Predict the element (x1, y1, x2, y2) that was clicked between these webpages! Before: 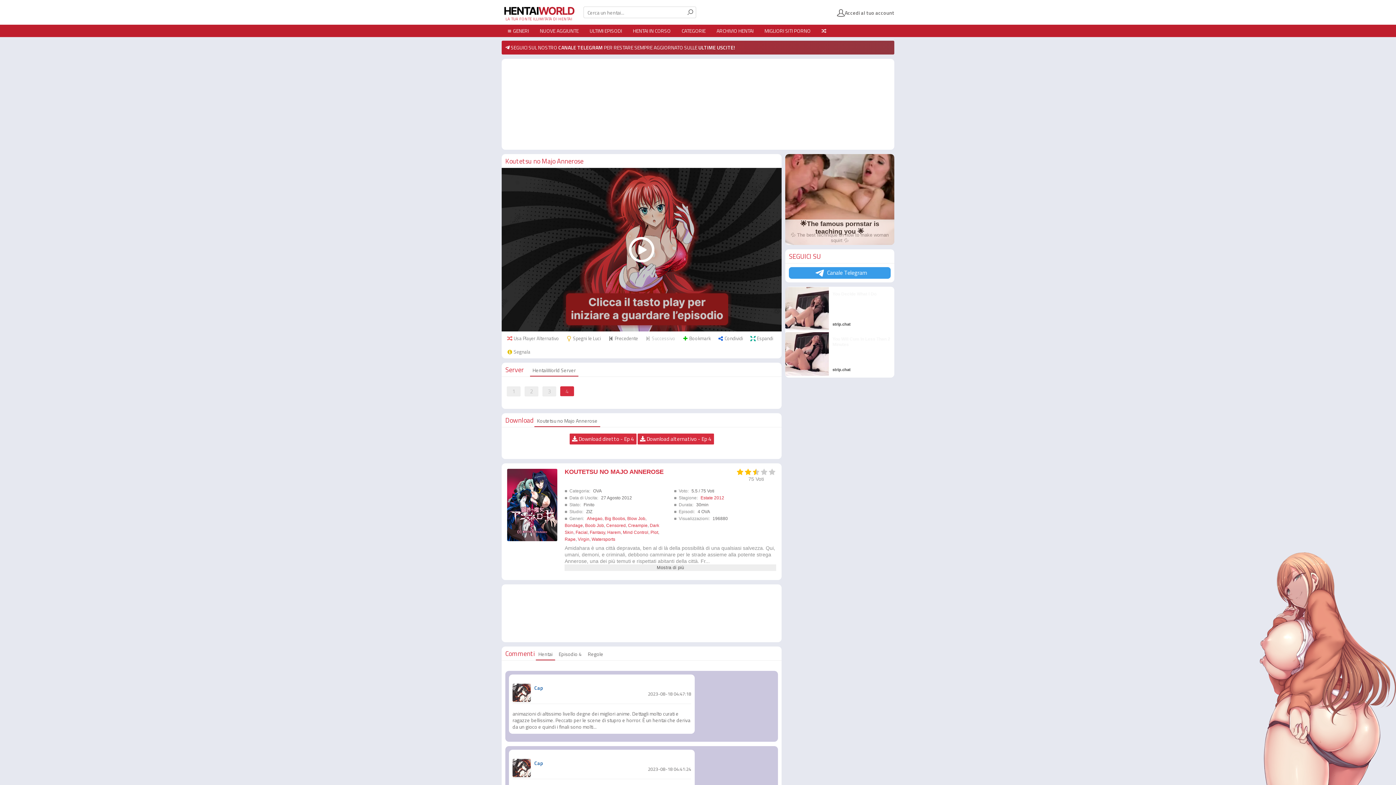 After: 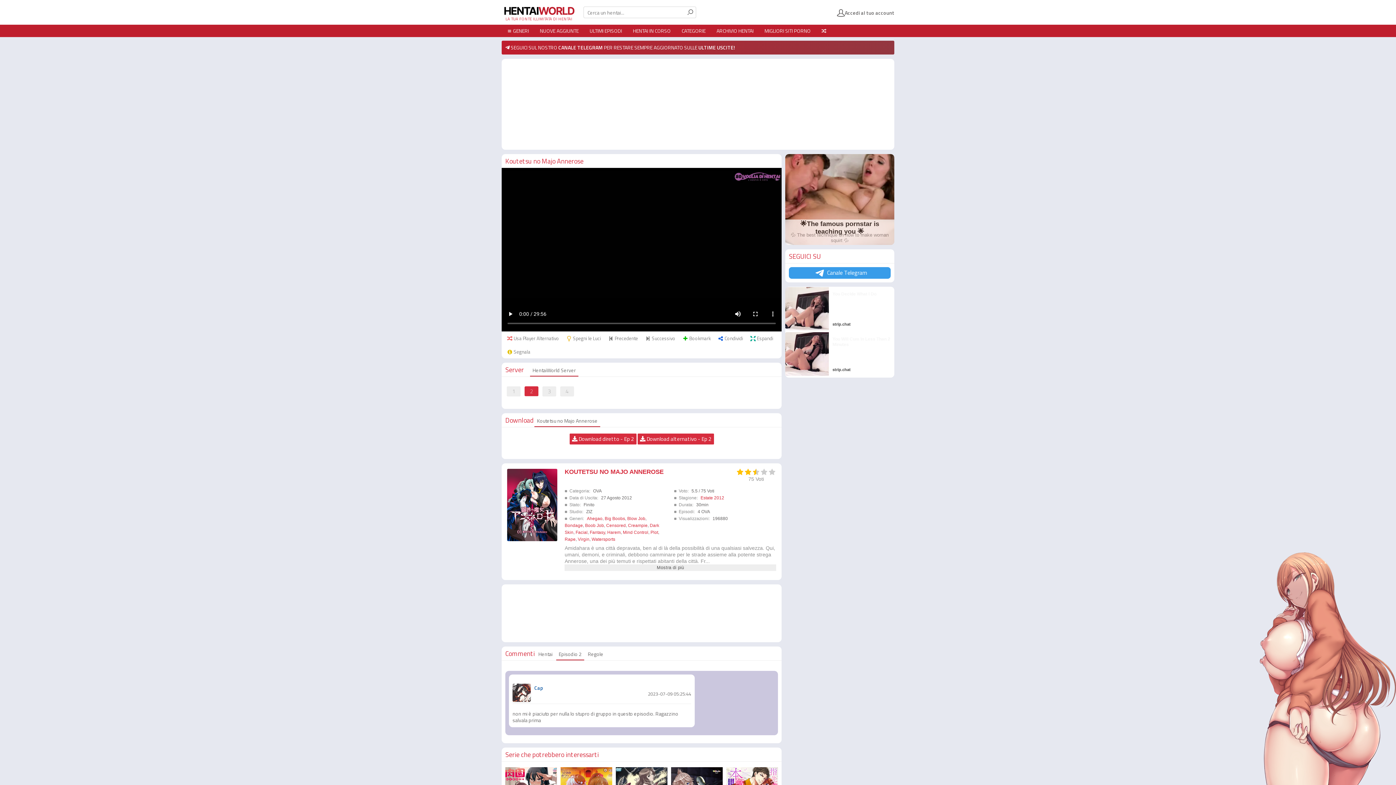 Action: bbox: (524, 386, 538, 396) label: 2